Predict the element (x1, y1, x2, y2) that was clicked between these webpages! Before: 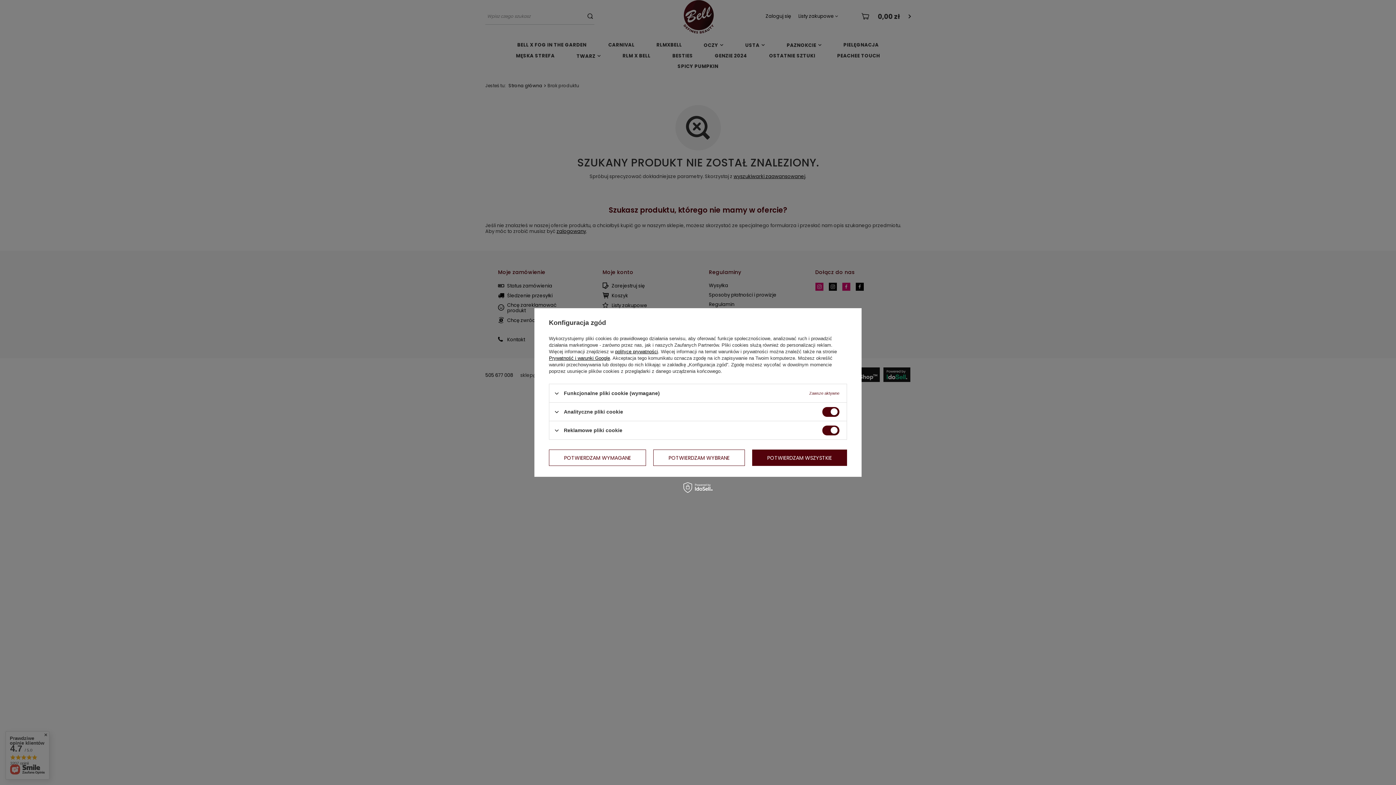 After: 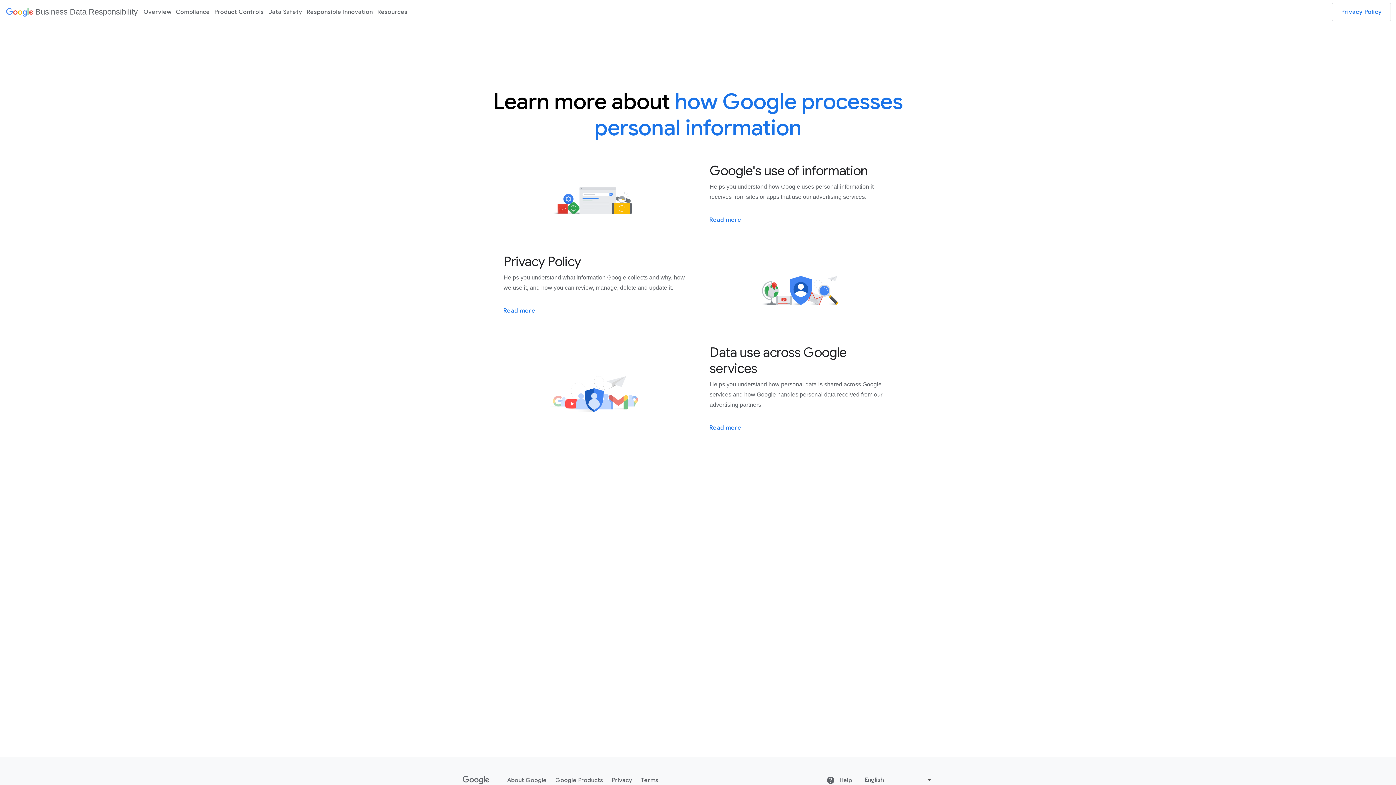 Action: bbox: (549, 355, 610, 361) label: Prywatność i warunki Google